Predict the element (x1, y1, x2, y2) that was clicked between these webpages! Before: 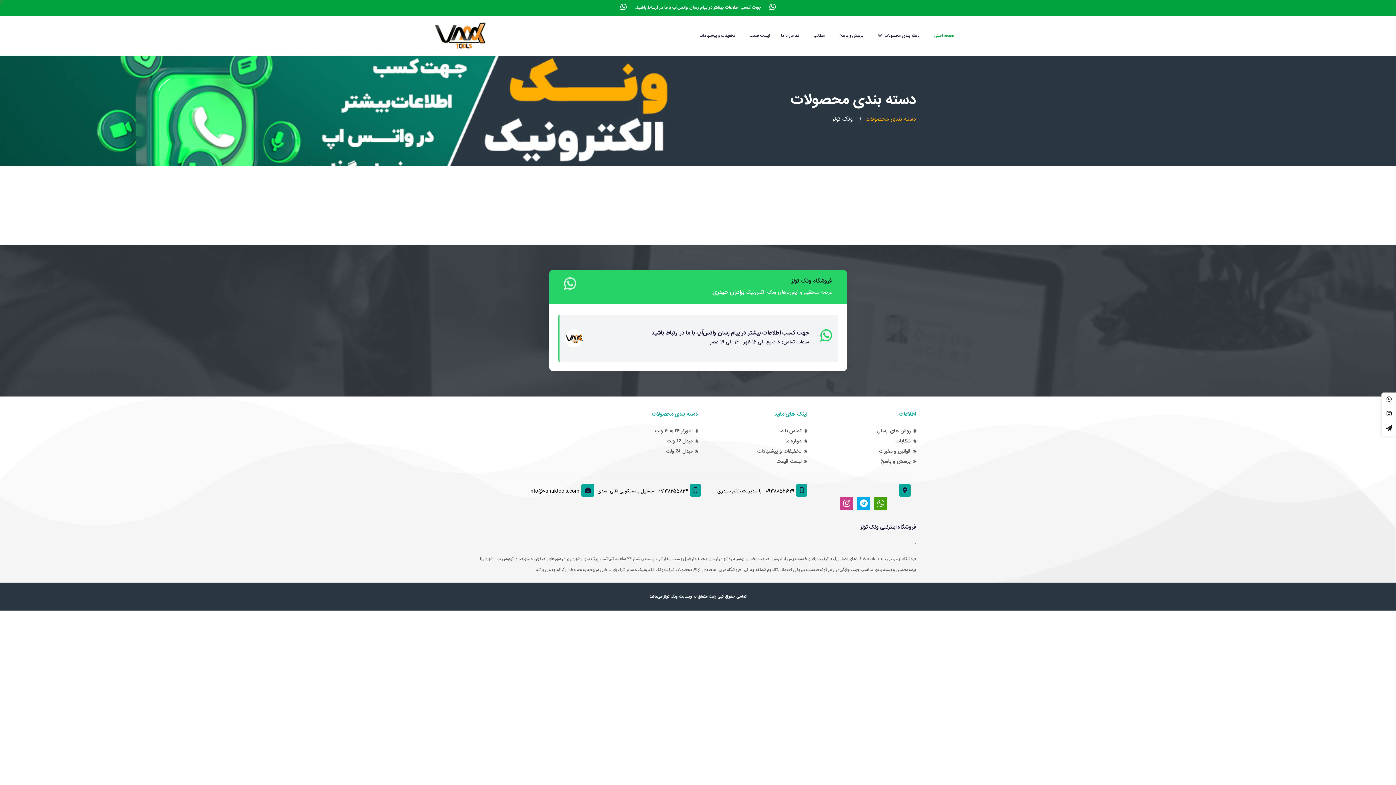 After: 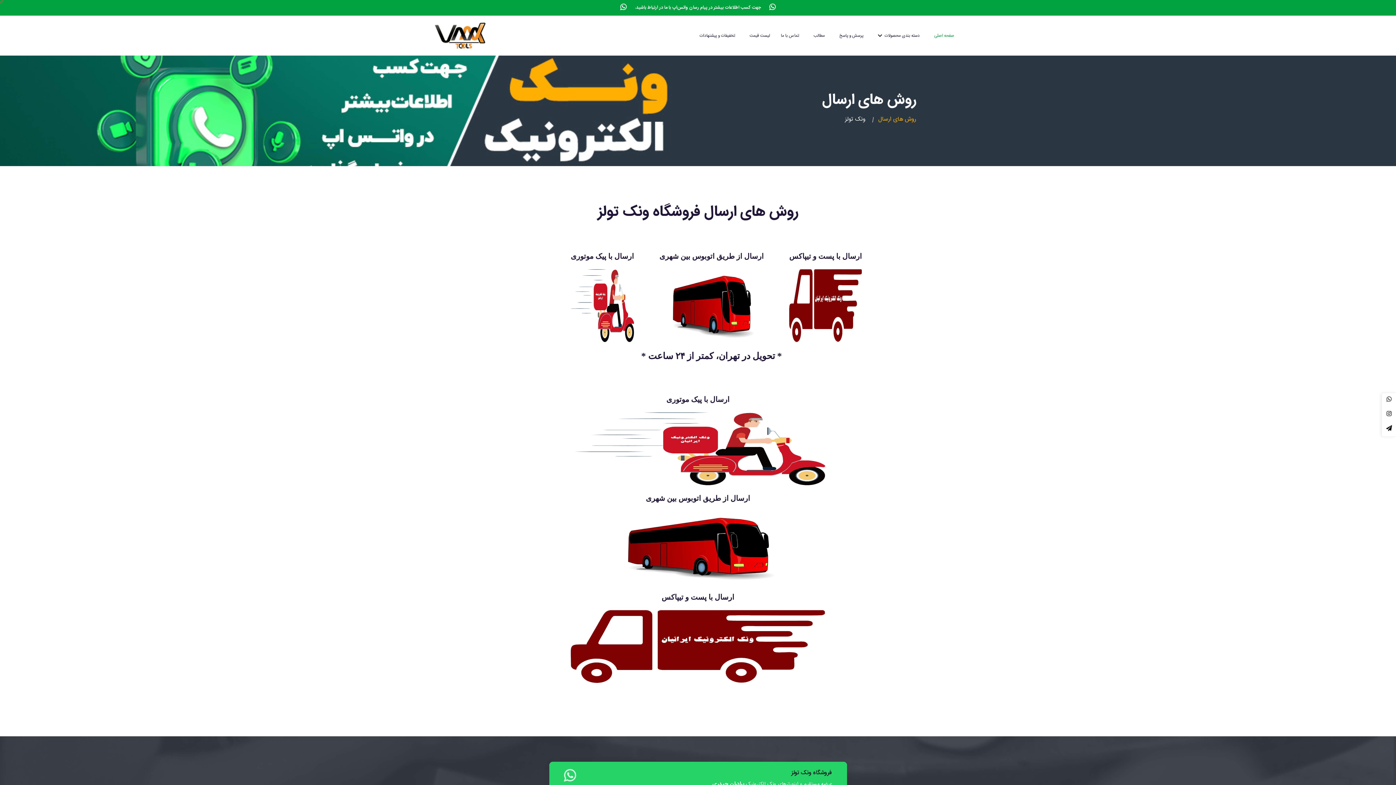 Action: bbox: (807, 426, 910, 436) label: روش های ارسال